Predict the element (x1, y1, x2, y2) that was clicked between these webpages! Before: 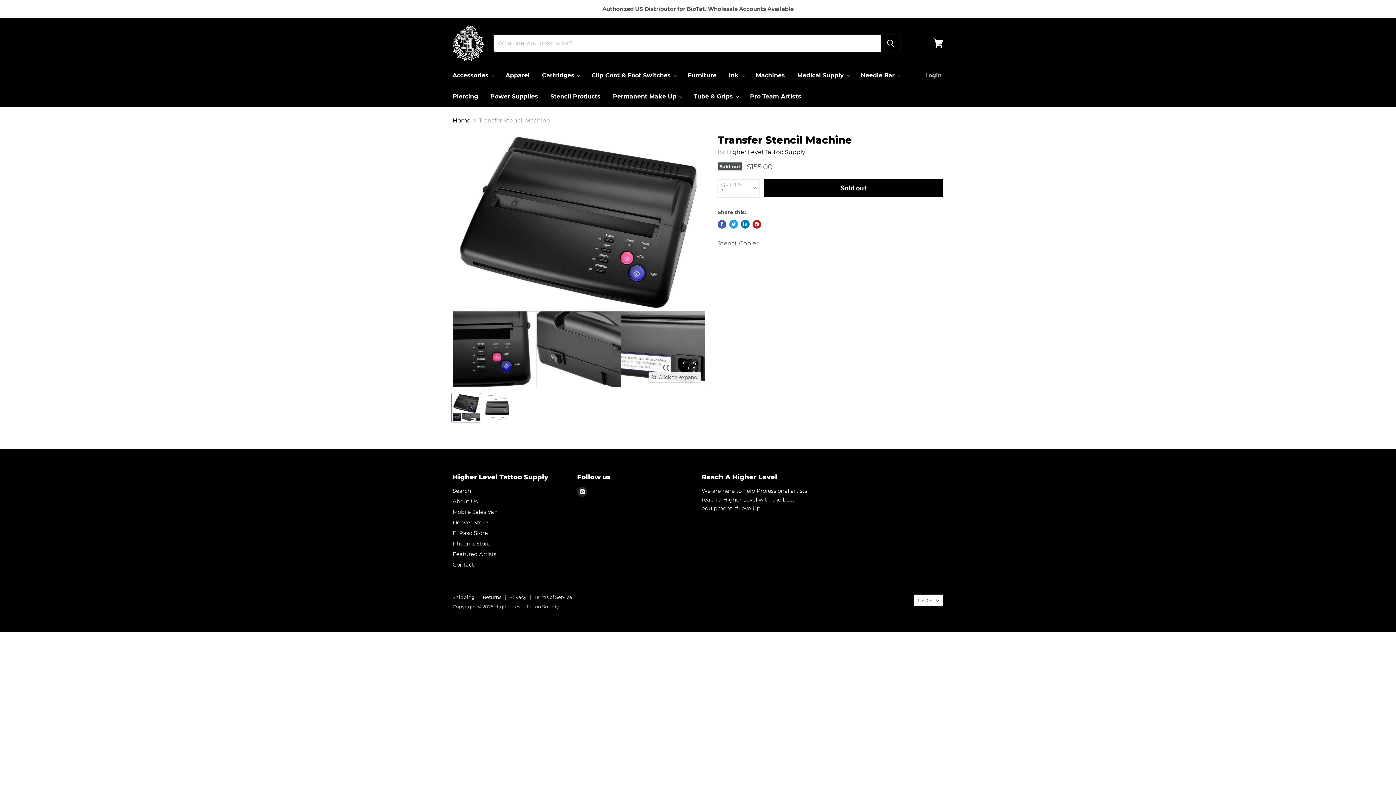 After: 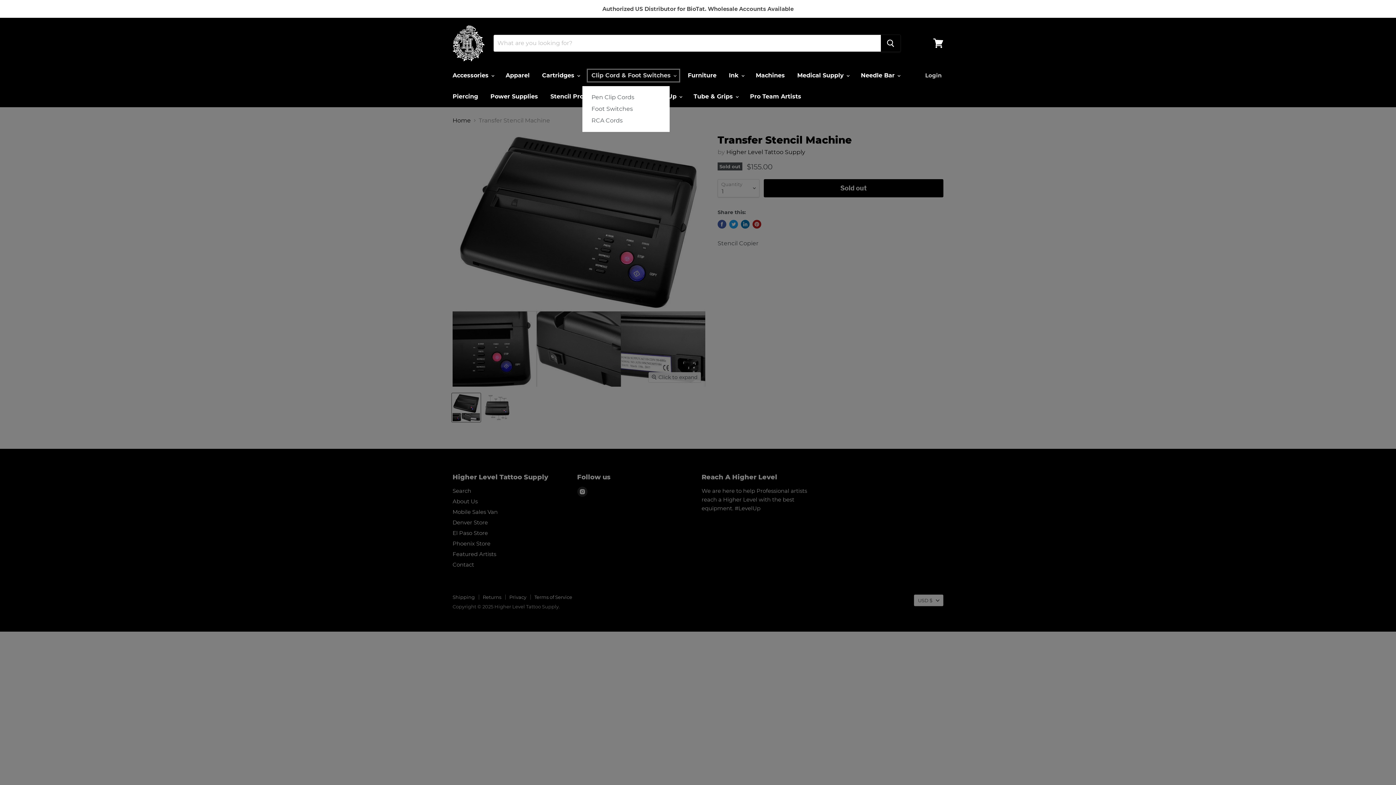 Action: bbox: (586, 67, 681, 83) label: Clip Cord & Foot Switches 